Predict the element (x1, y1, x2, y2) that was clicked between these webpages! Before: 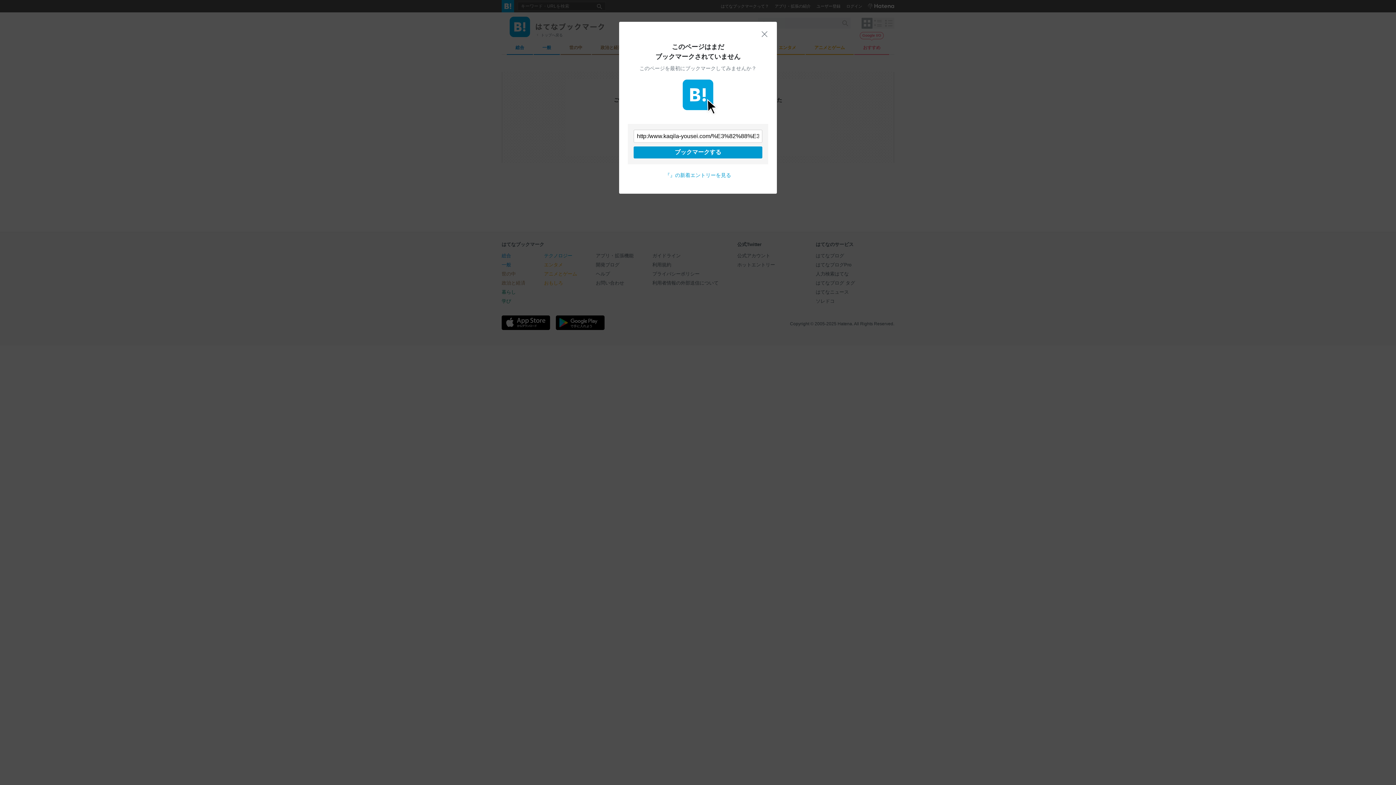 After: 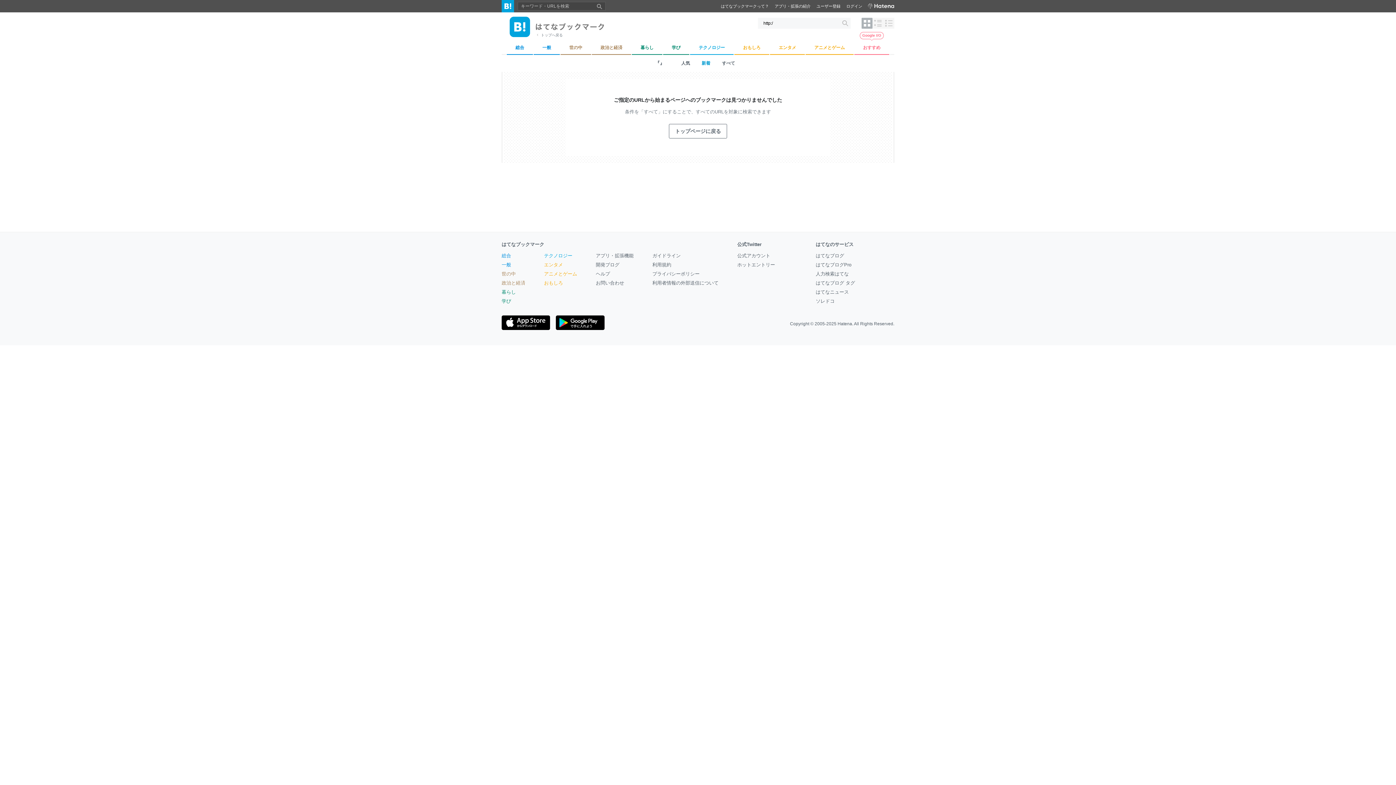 Action: bbox: (761, 30, 768, 37) label: 閉じる